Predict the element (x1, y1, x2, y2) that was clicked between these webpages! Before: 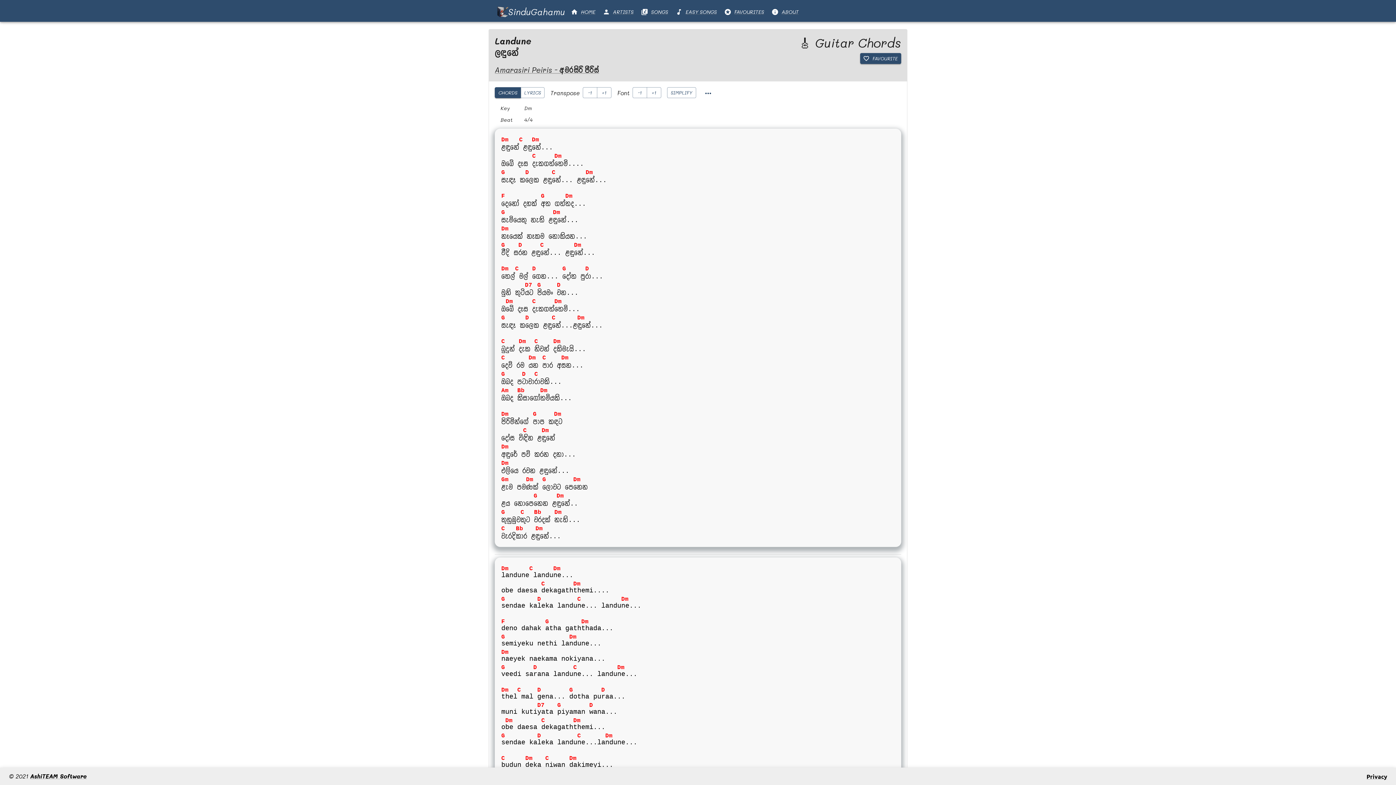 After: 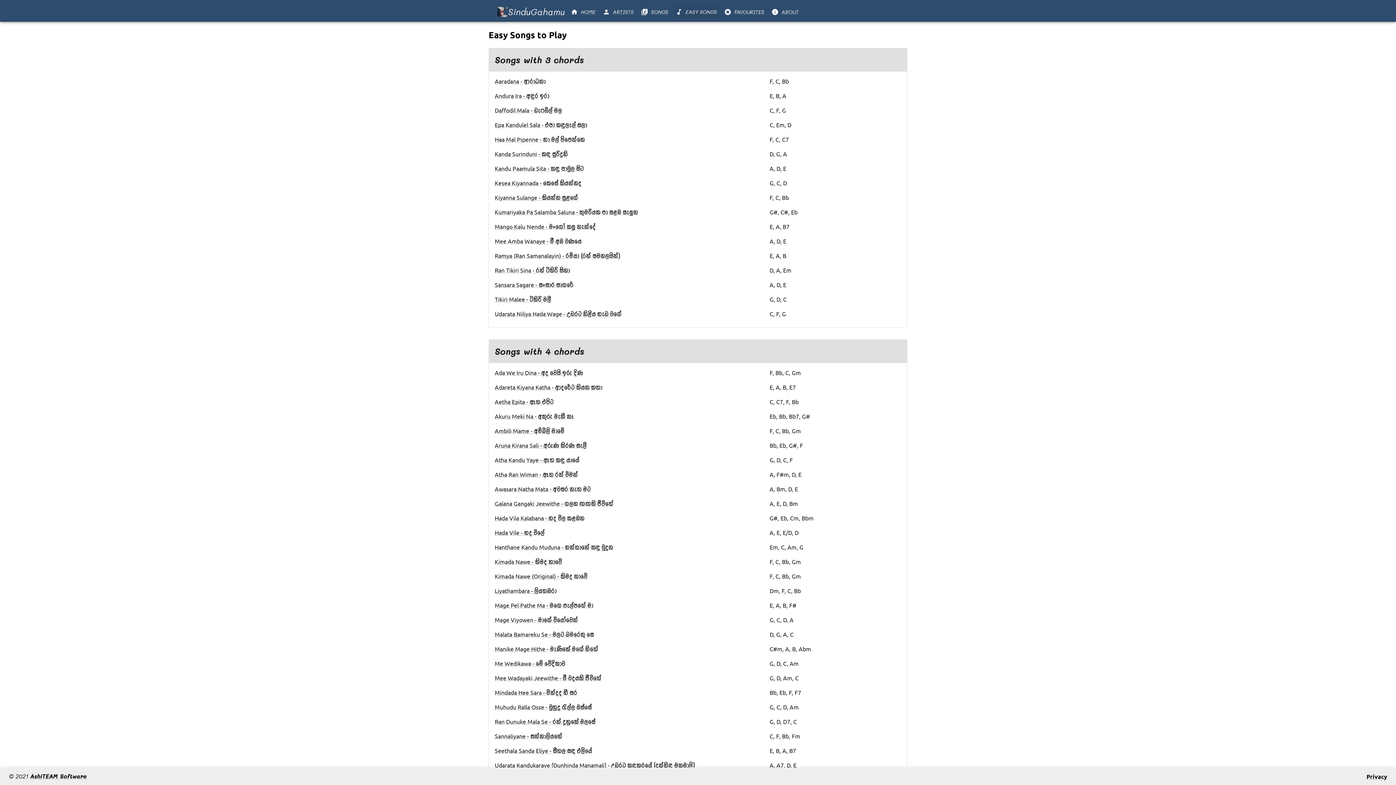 Action: label: EASY SONGS bbox: (674, 5, 720, 18)